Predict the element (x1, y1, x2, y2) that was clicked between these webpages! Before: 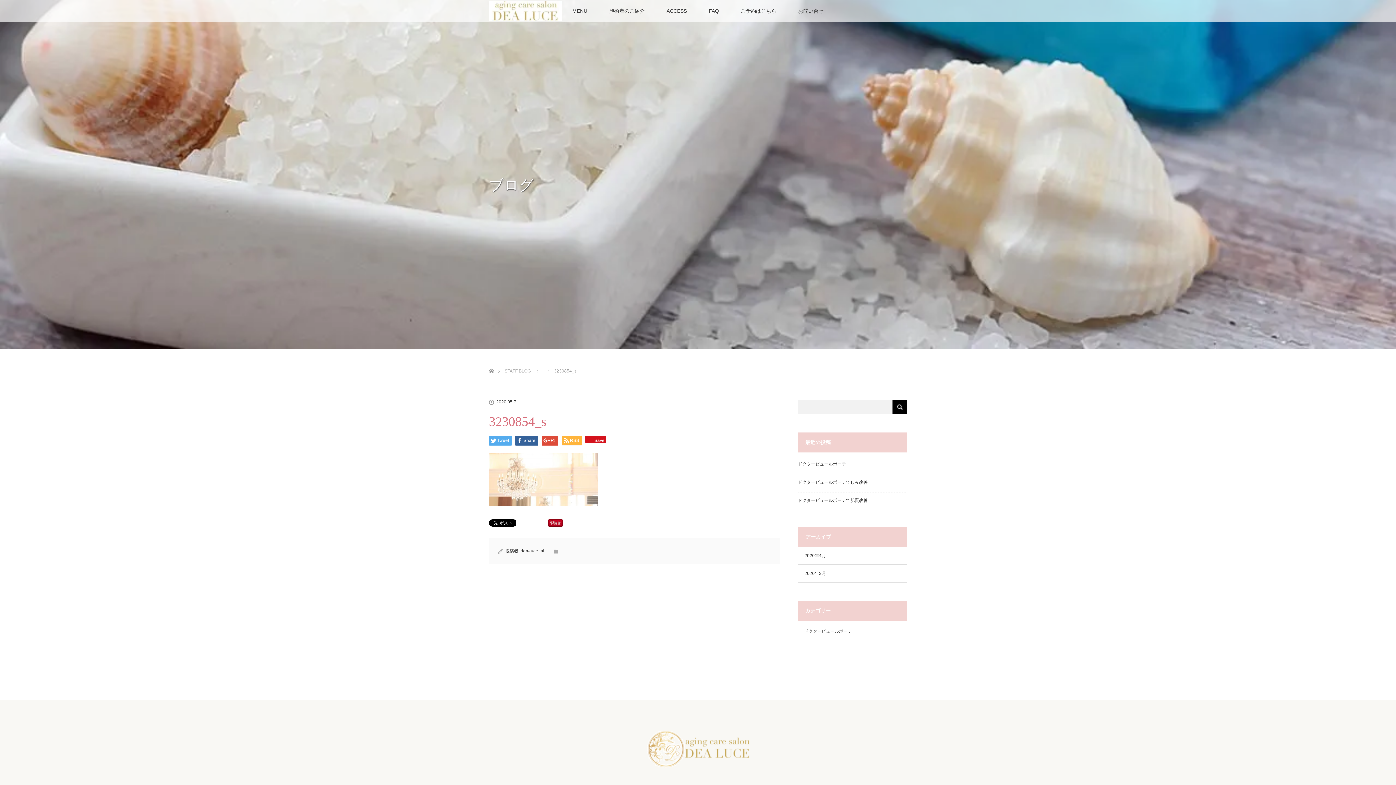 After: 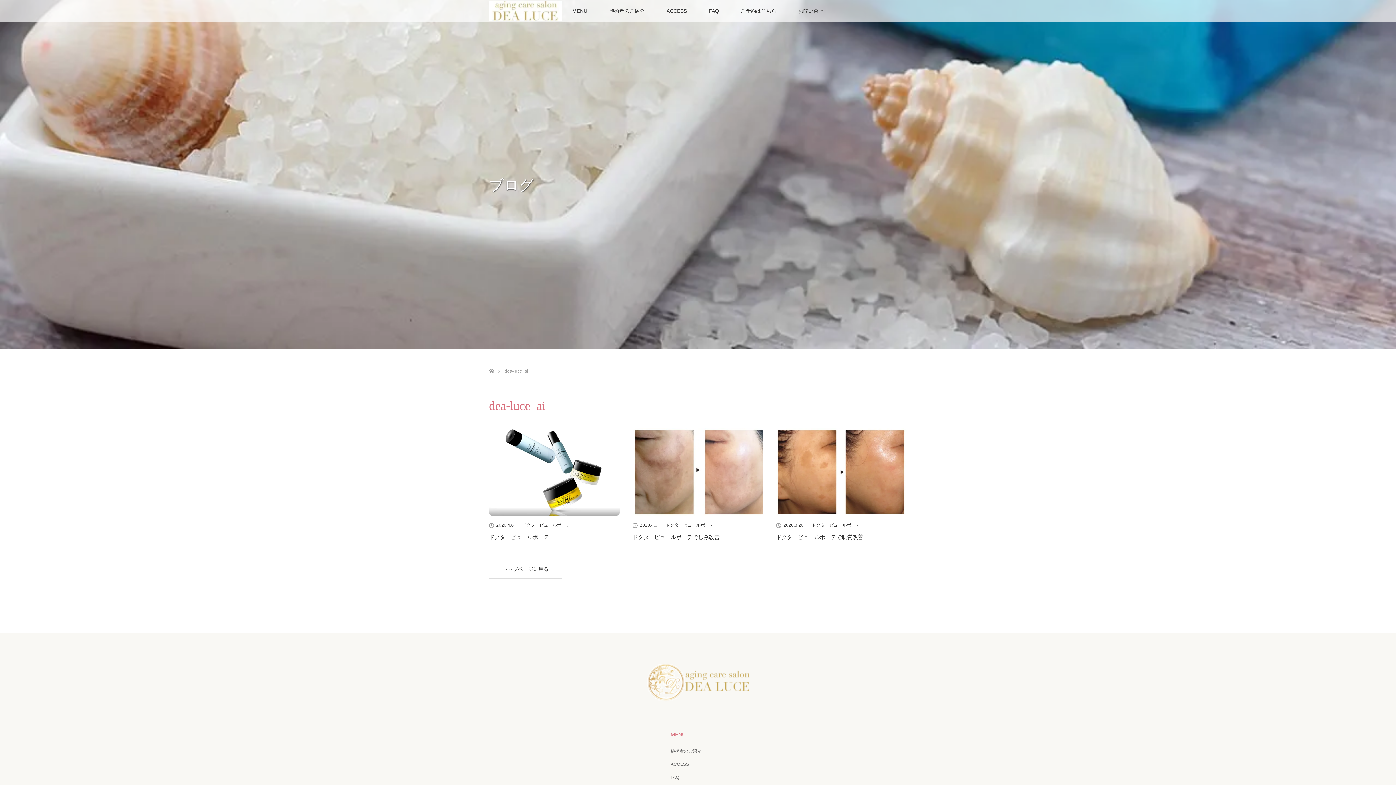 Action: bbox: (520, 548, 544, 553) label: dea-luce_ai